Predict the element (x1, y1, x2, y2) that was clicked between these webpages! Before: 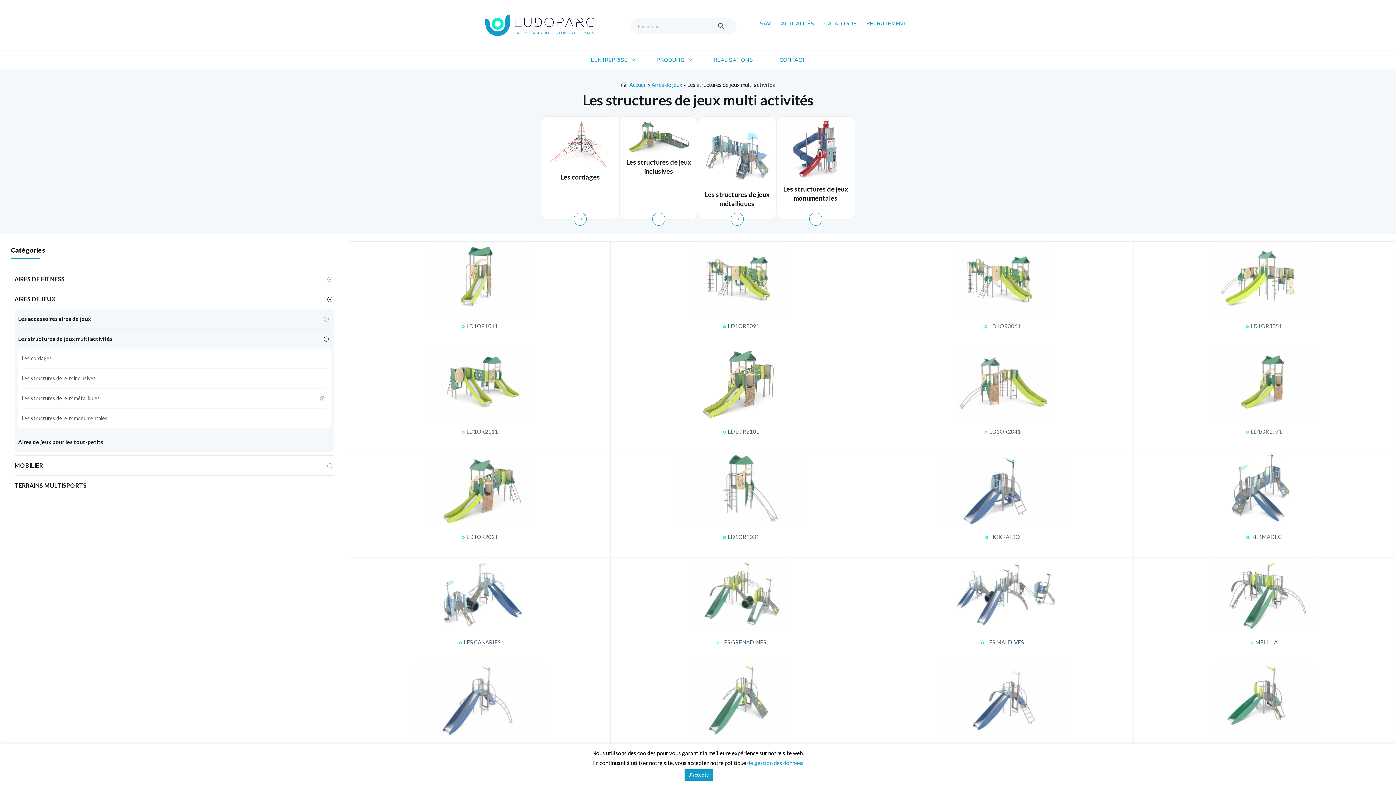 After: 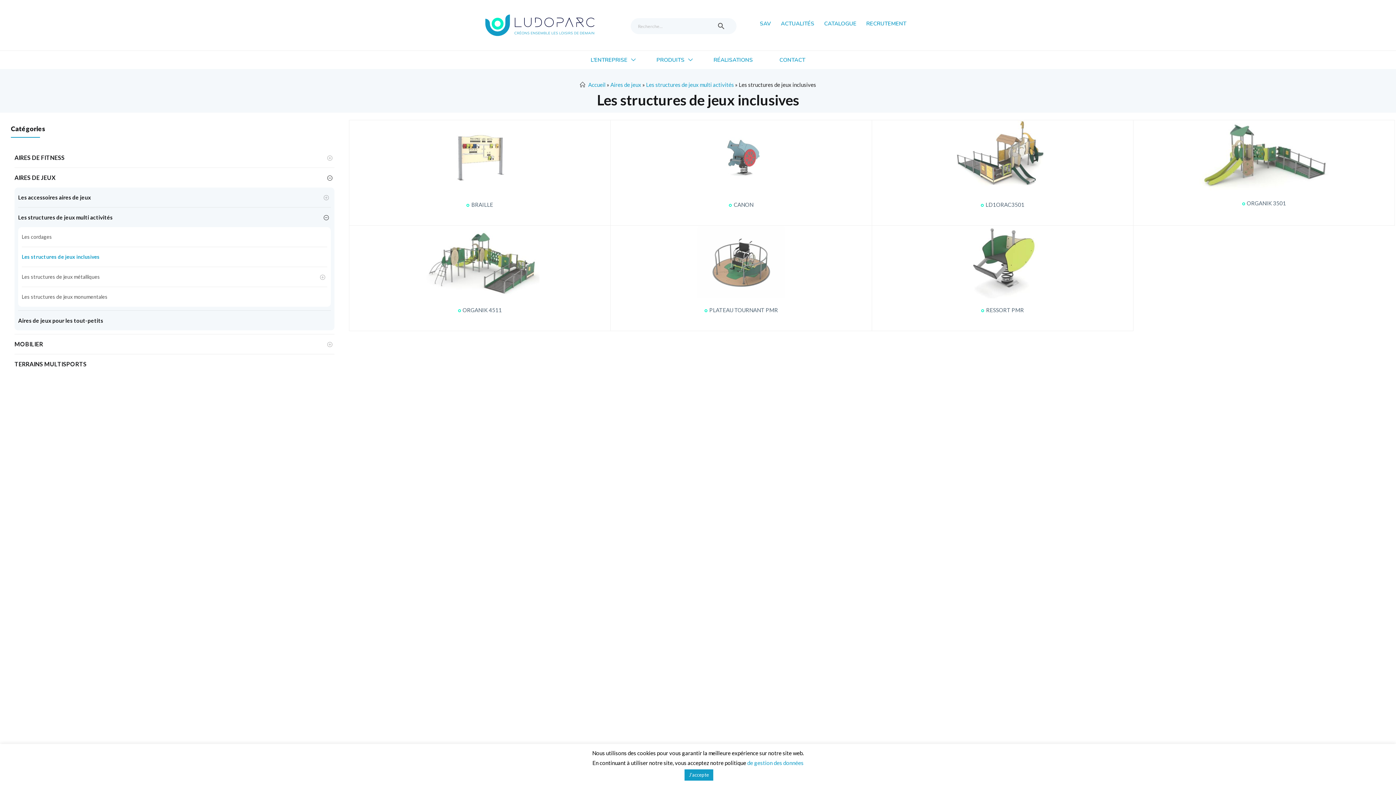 Action: bbox: (21, 368, 327, 388) label: Les structures de jeux inclusives